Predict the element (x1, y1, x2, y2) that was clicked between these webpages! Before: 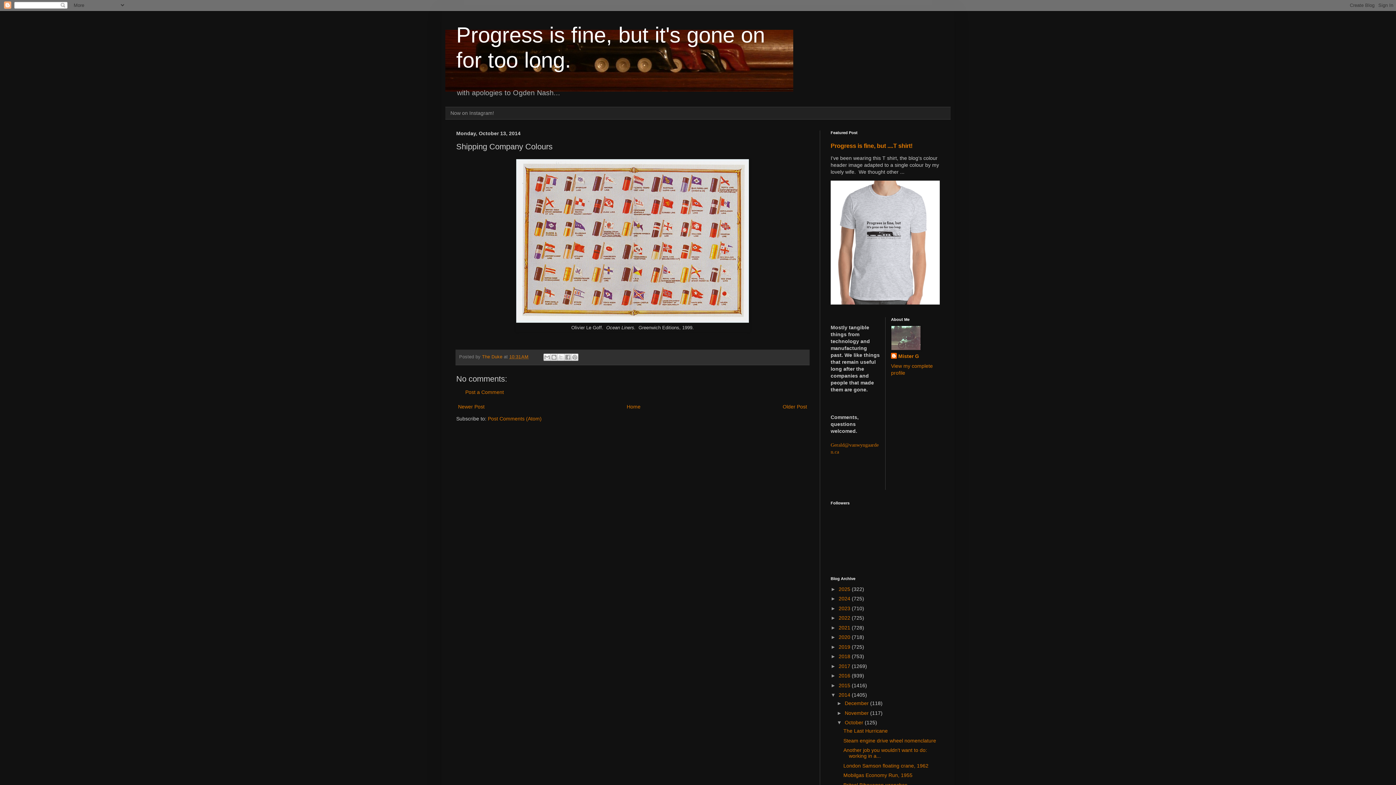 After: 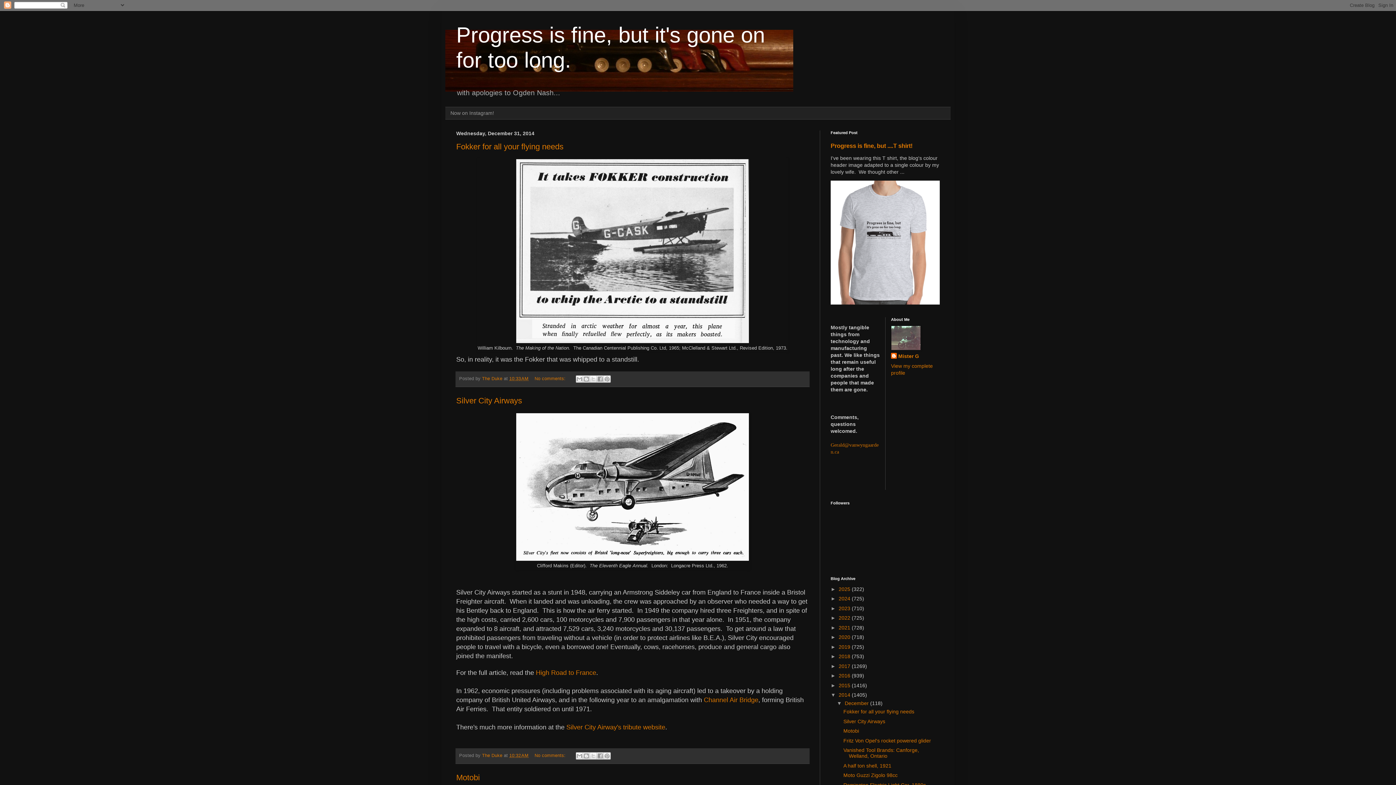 Action: label: 2014  bbox: (838, 692, 852, 698)